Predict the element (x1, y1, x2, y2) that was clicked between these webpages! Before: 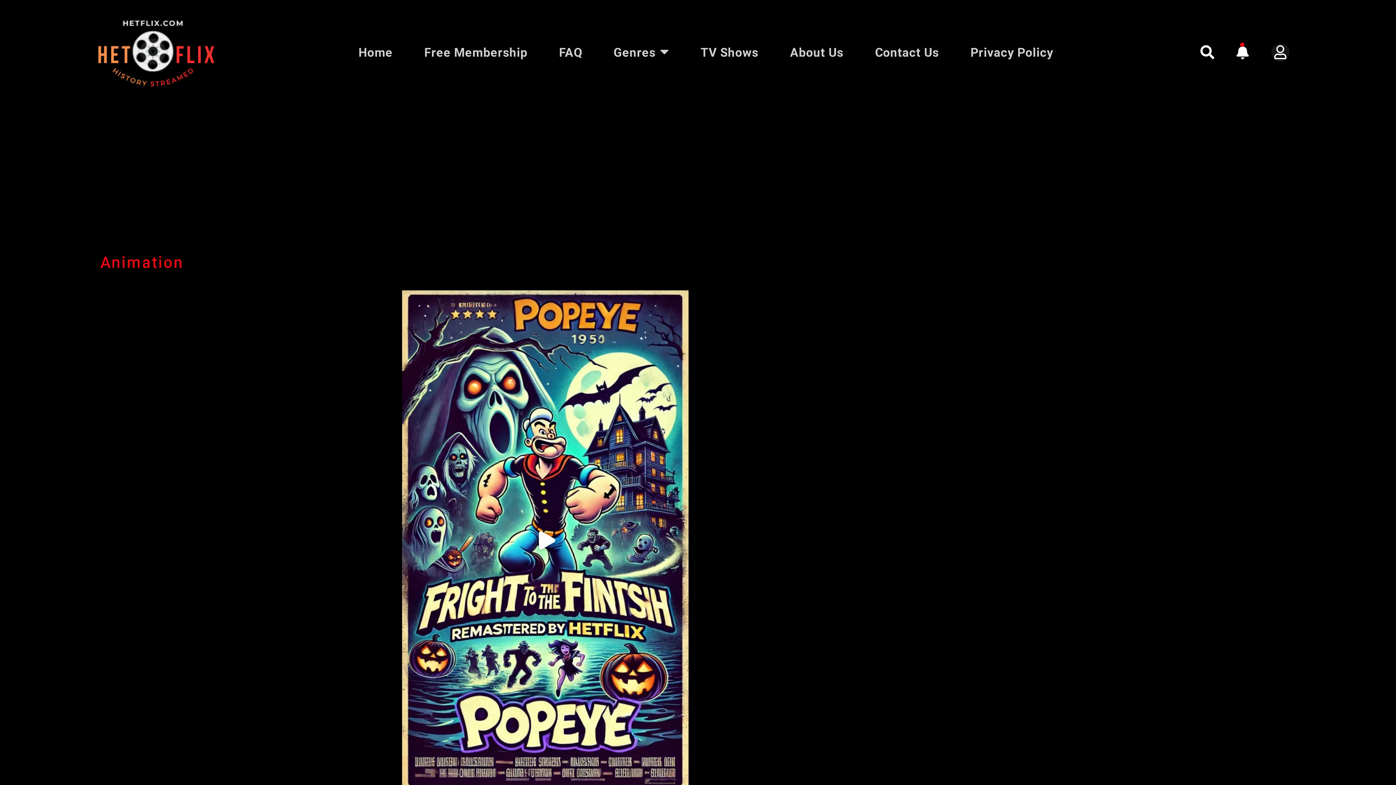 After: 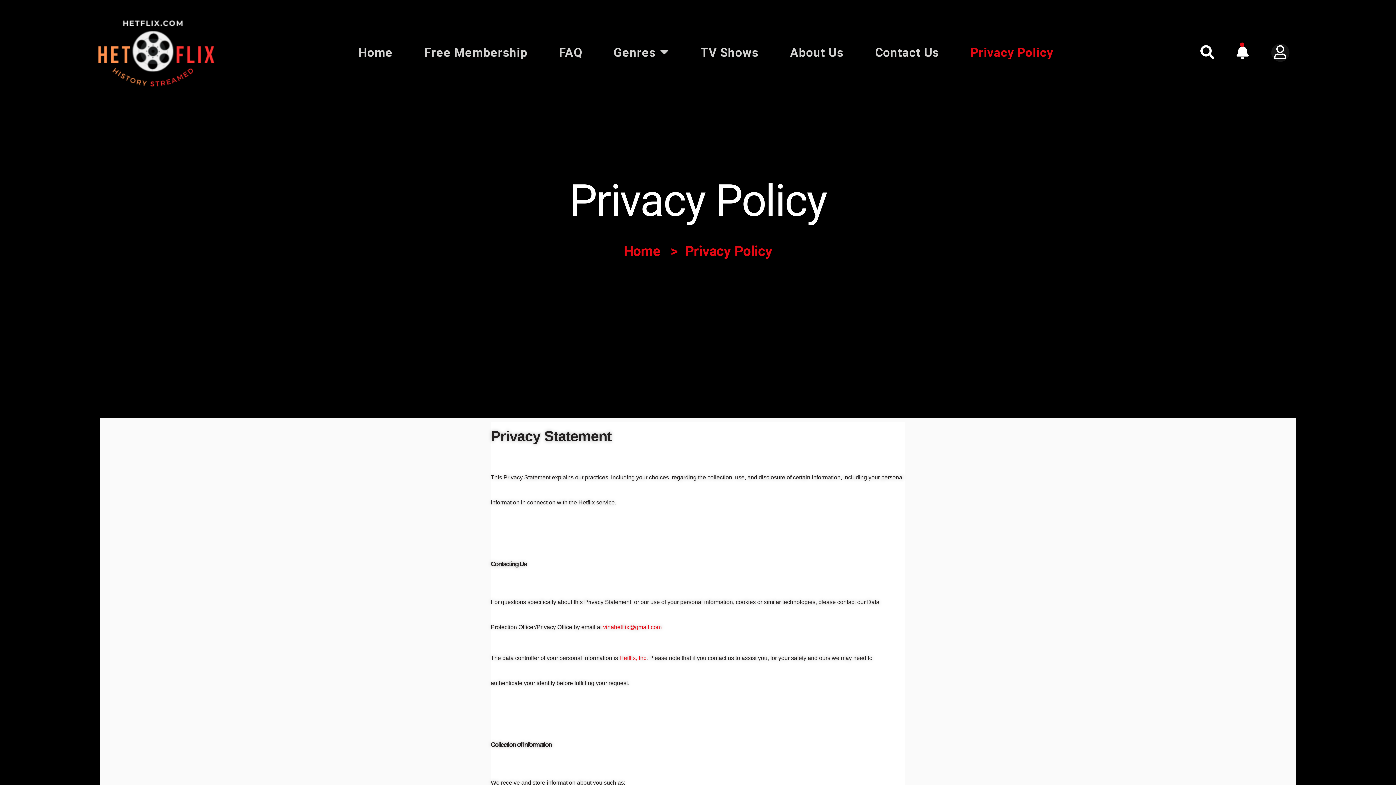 Action: bbox: (970, 45, 1053, 59) label: Privacy Policy